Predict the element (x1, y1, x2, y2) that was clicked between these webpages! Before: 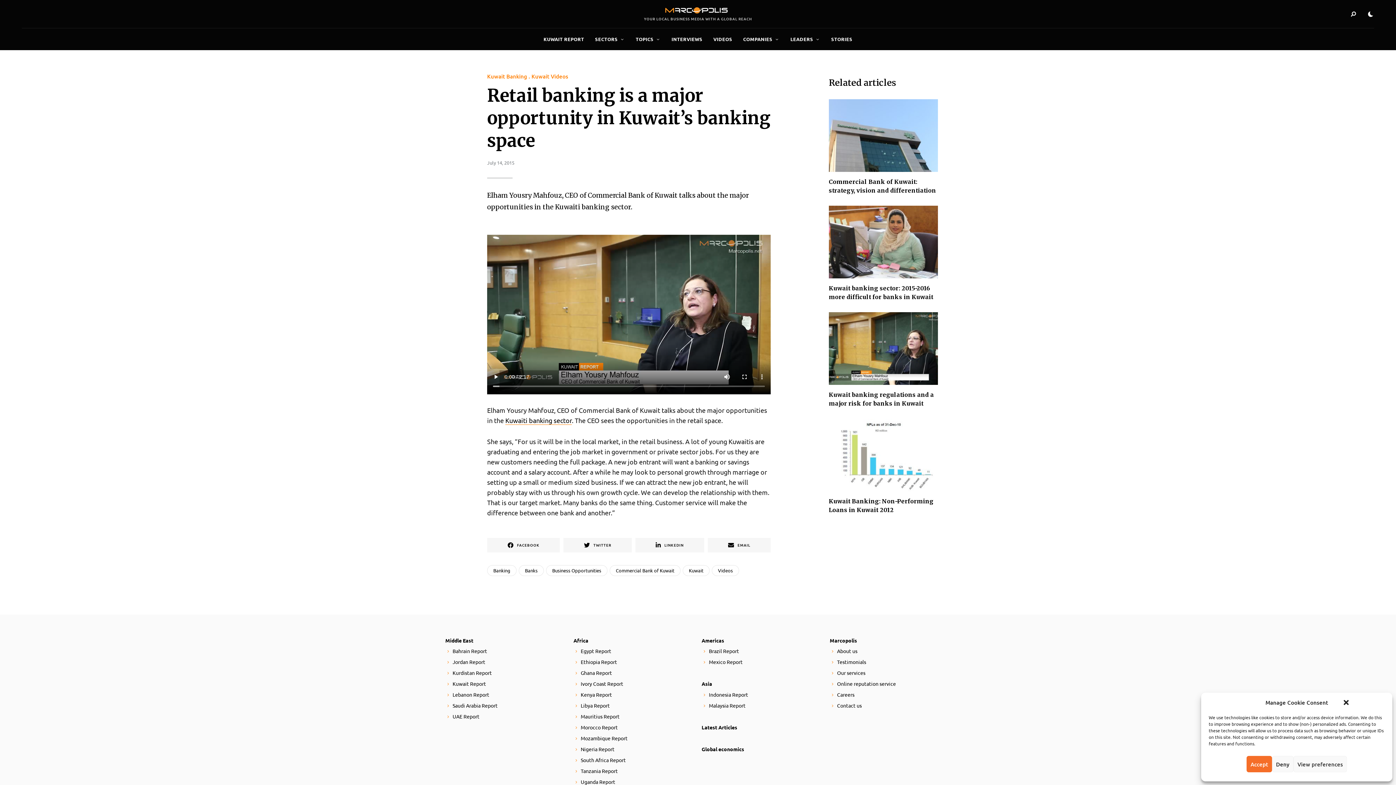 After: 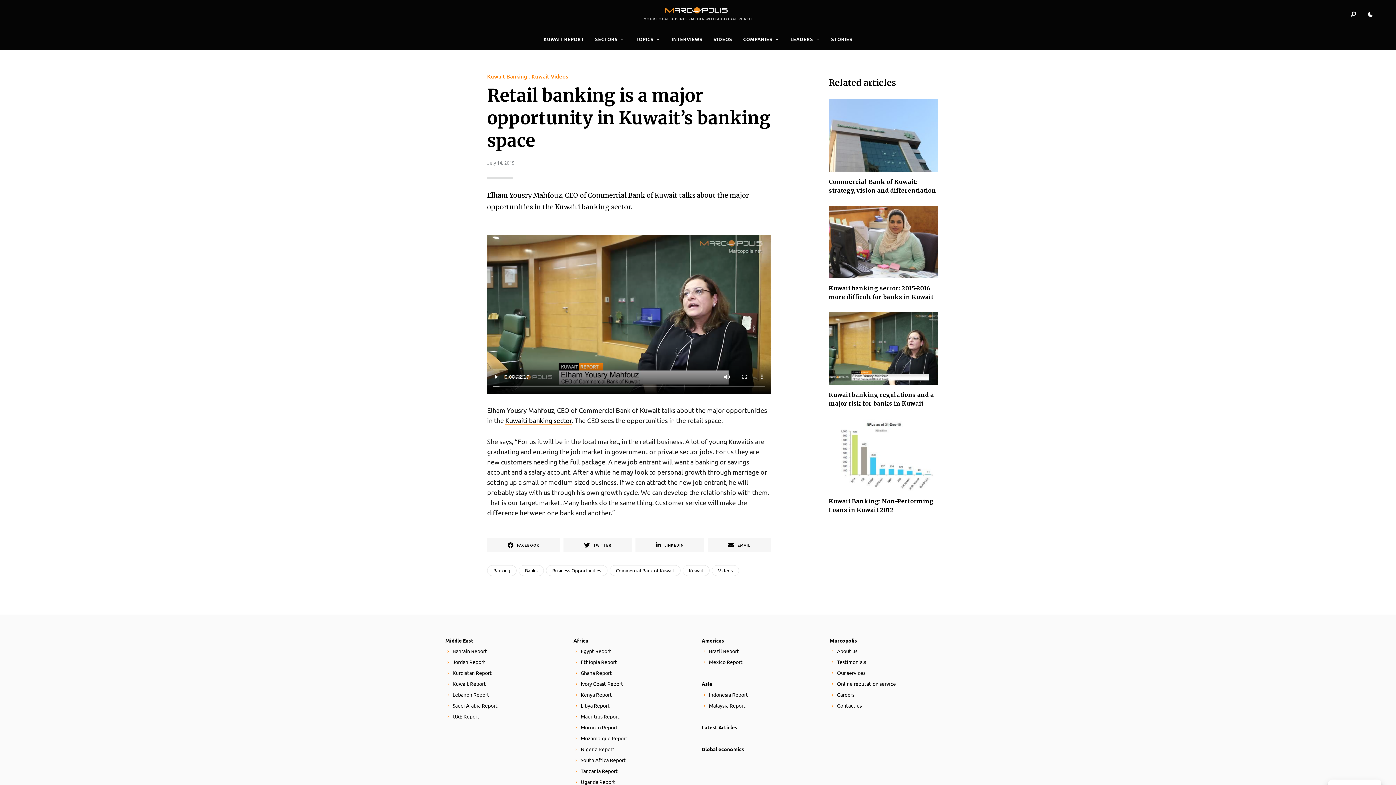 Action: label: Close dialog bbox: (1342, 699, 1350, 706)